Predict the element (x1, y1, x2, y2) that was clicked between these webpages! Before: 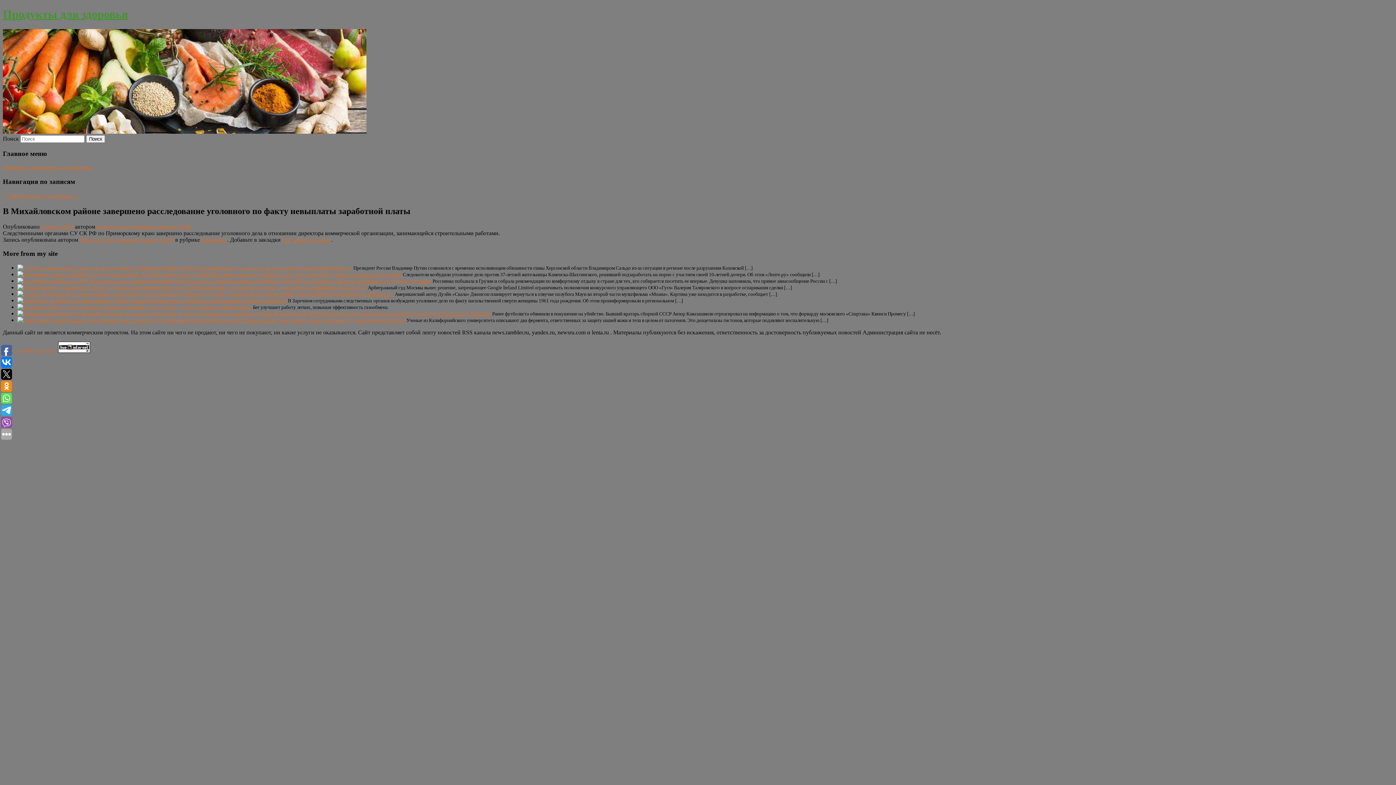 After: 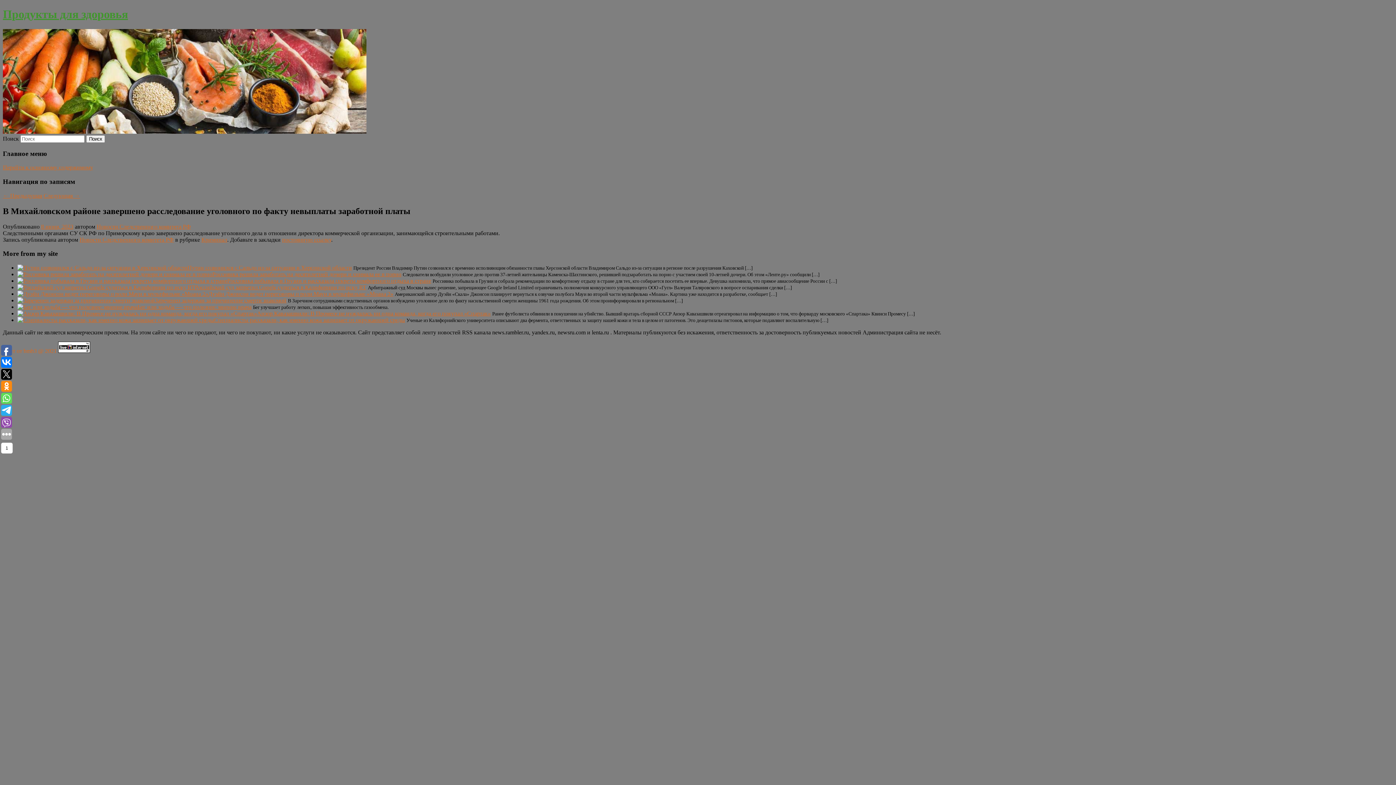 Action: bbox: (1, 417, 12, 428)